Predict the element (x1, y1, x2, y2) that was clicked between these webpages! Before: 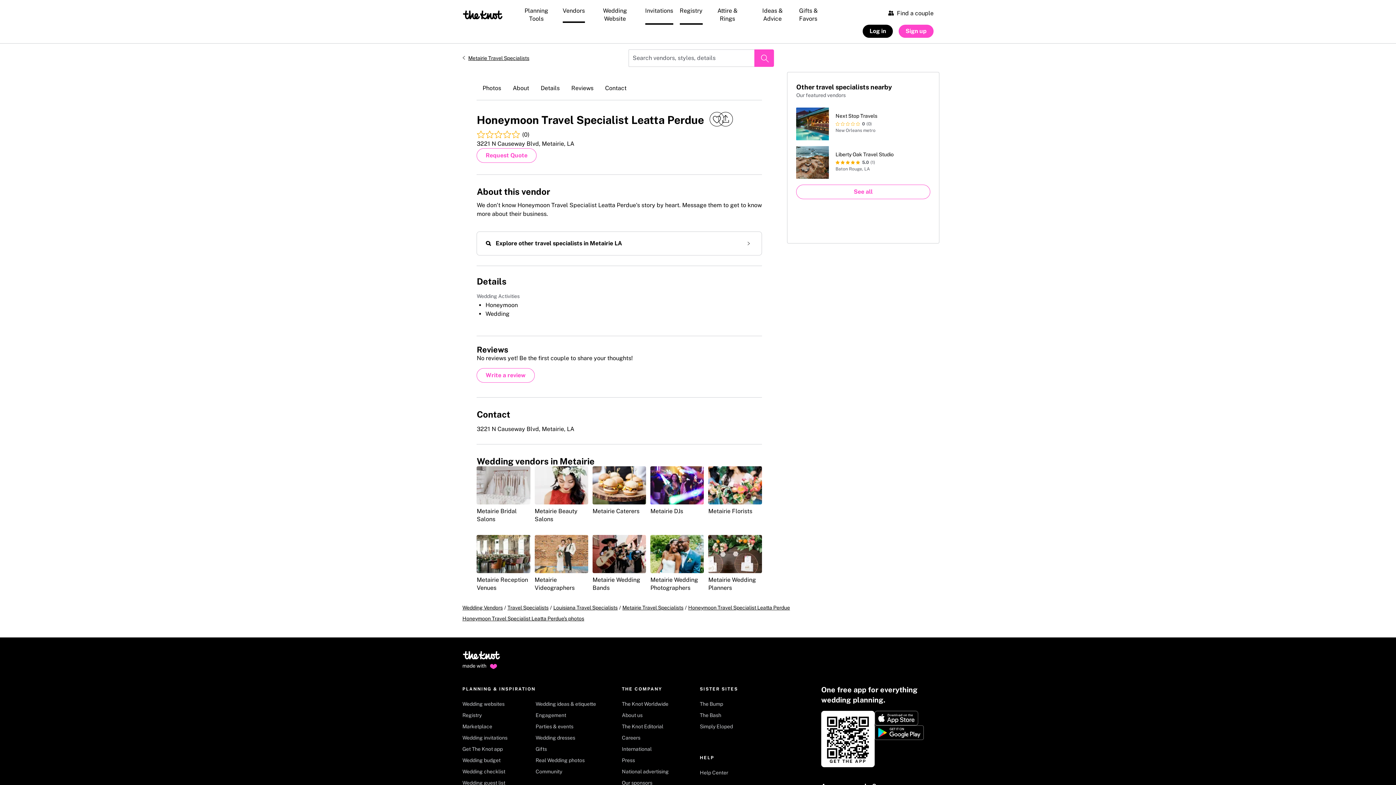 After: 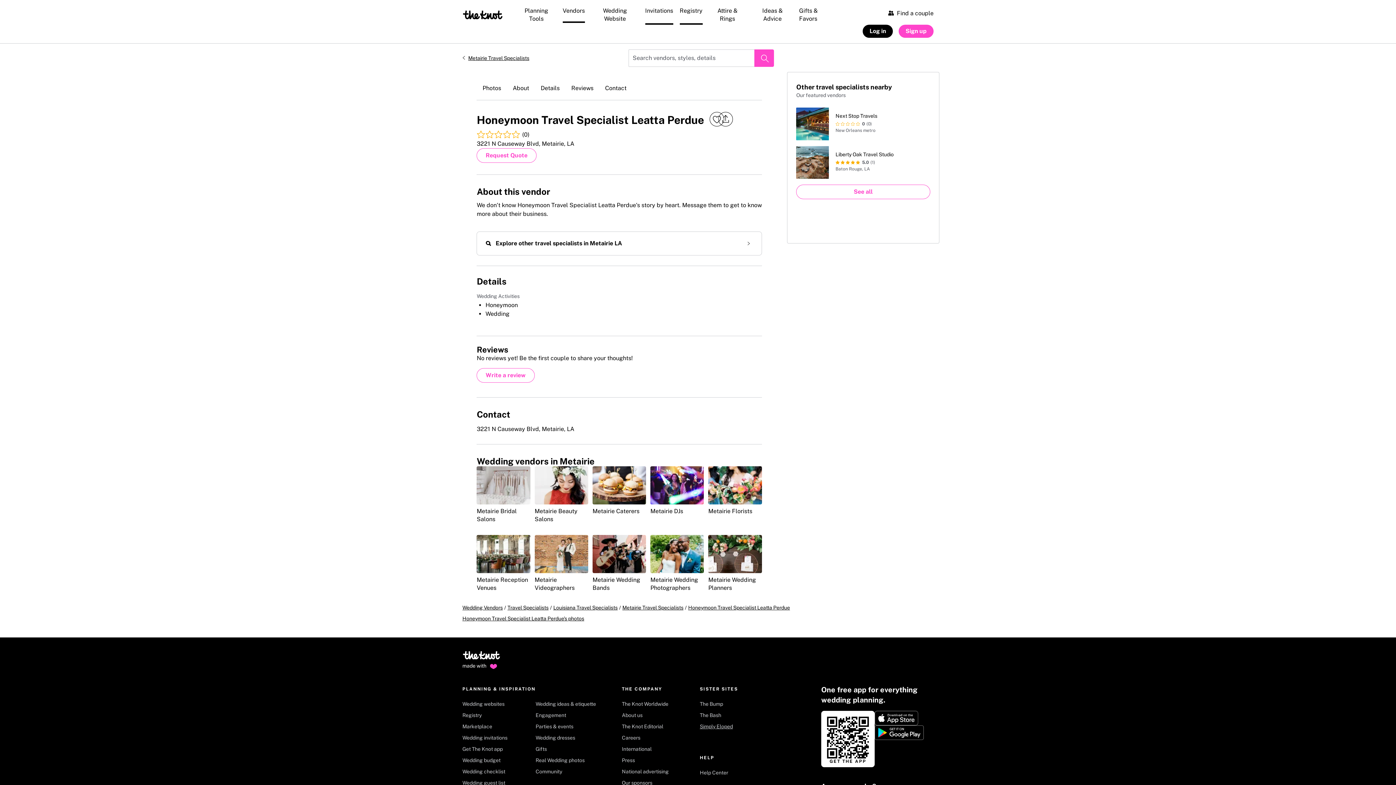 Action: bbox: (699, 723, 757, 734) label: Simply Eloped